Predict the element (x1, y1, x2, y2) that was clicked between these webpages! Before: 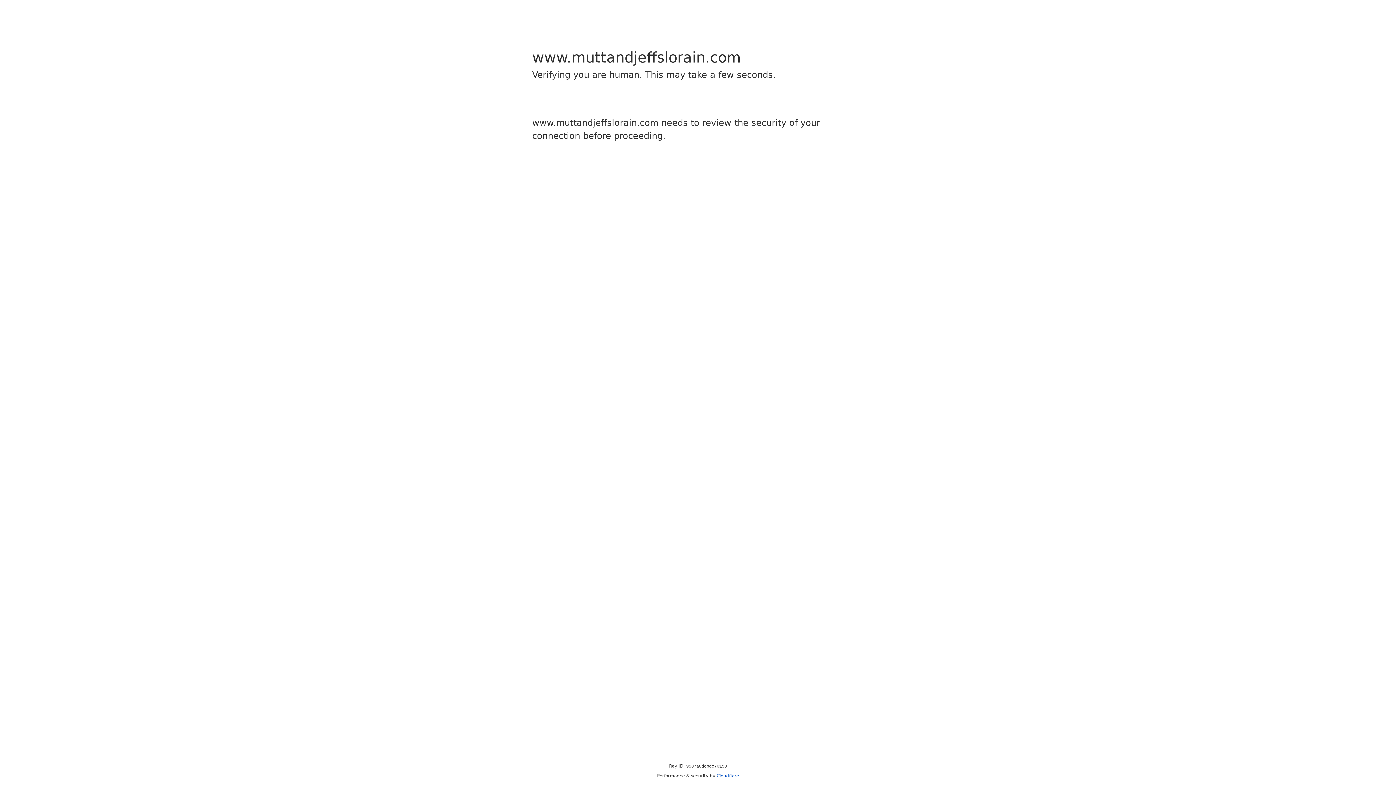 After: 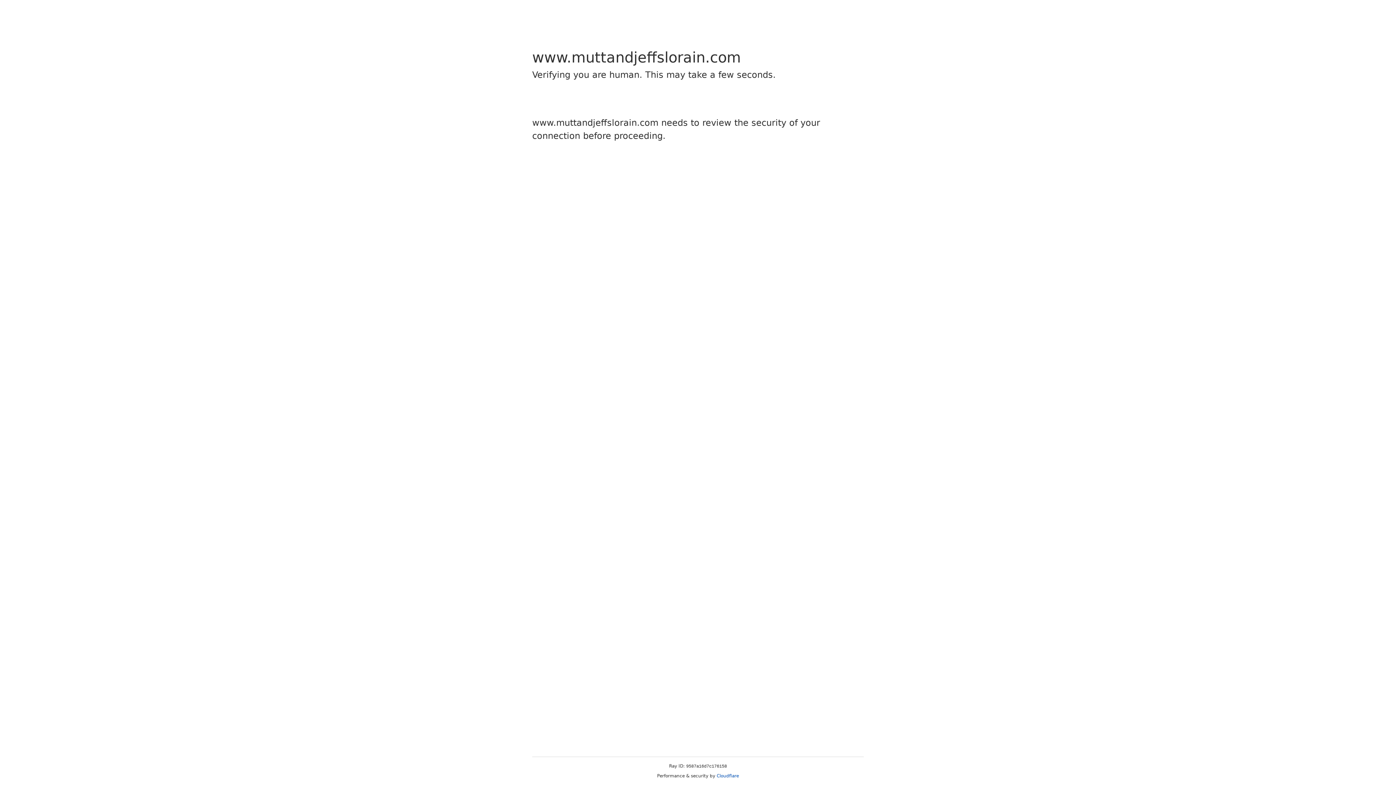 Action: label: Cloudflare bbox: (716, 773, 739, 778)